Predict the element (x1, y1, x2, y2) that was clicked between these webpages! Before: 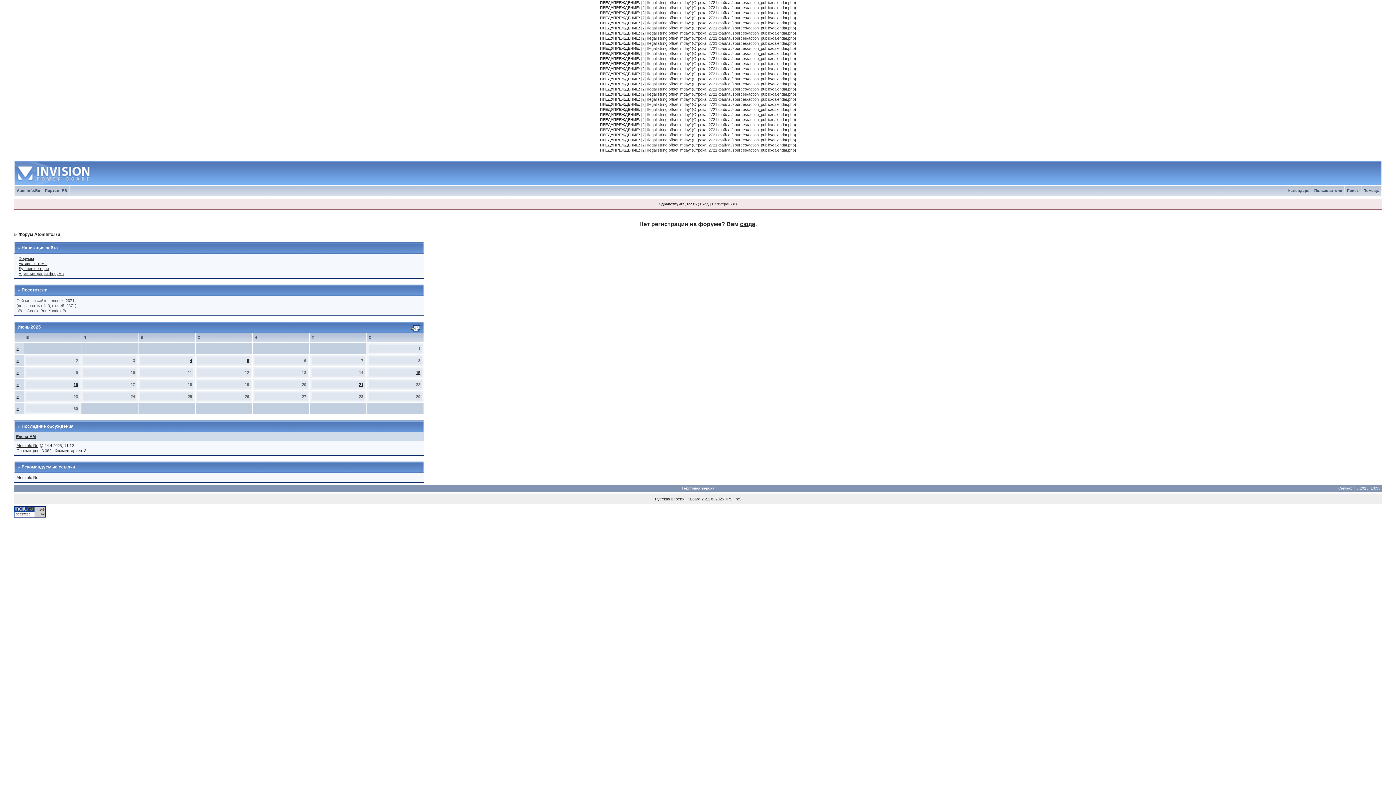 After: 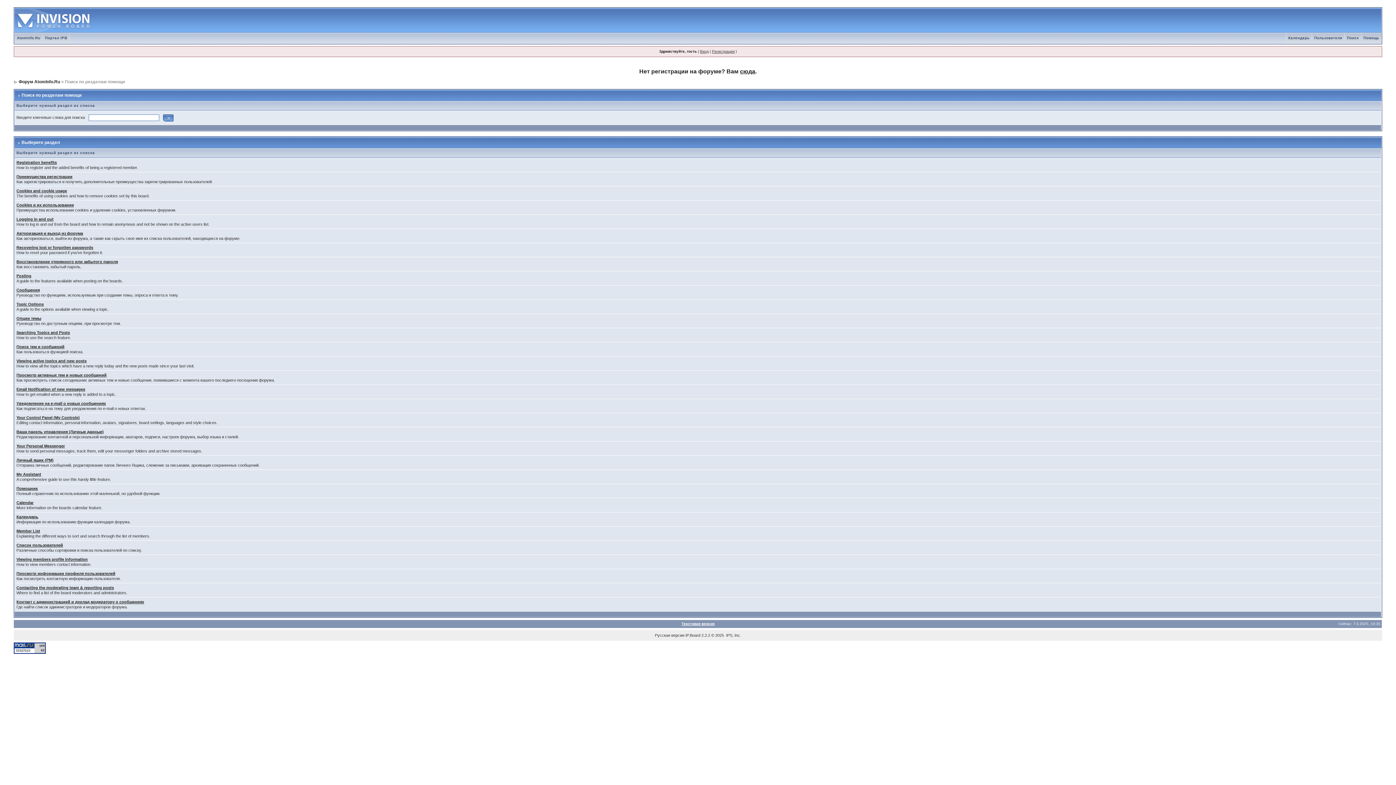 Action: bbox: (1361, 188, 1381, 192) label: Помощь